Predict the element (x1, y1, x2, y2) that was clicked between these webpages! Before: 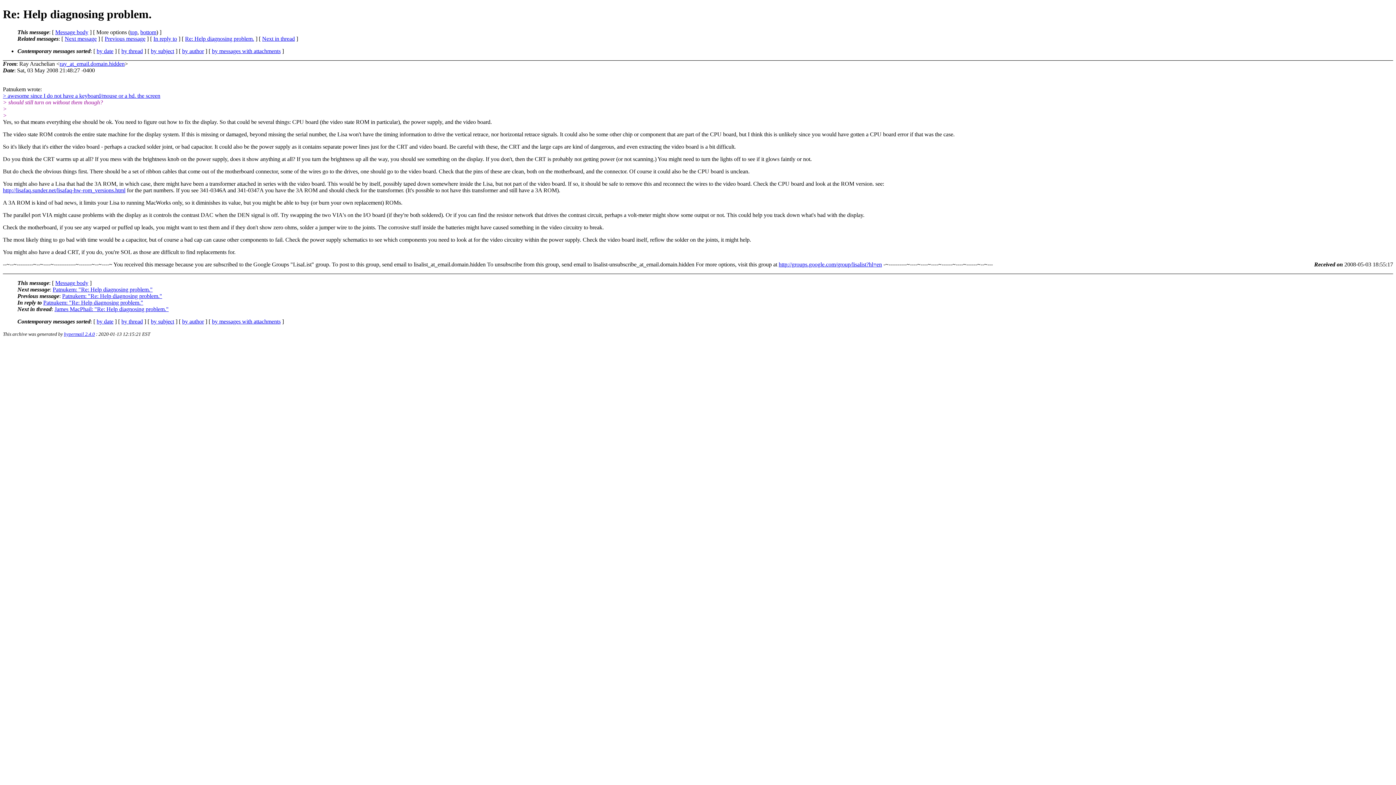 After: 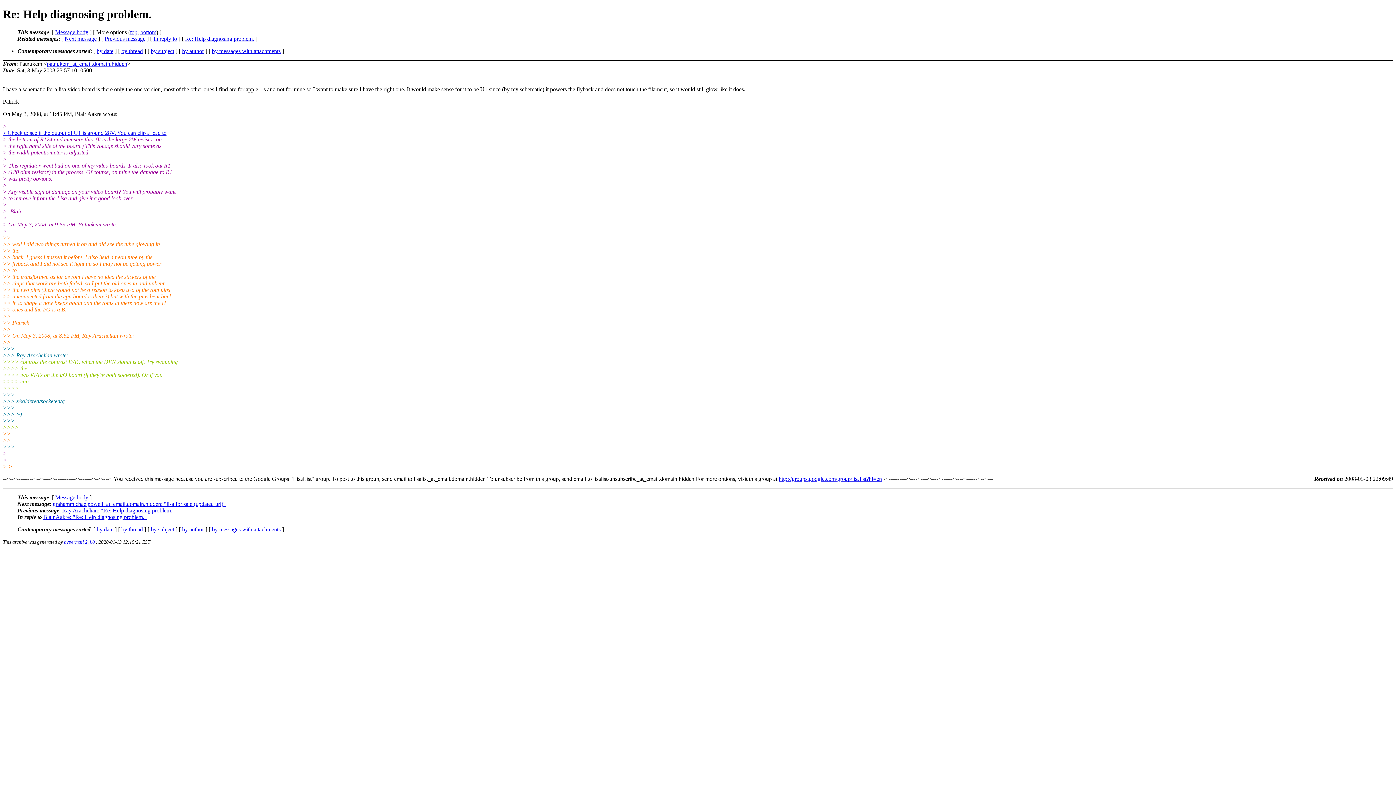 Action: label: Next message bbox: (64, 35, 96, 41)